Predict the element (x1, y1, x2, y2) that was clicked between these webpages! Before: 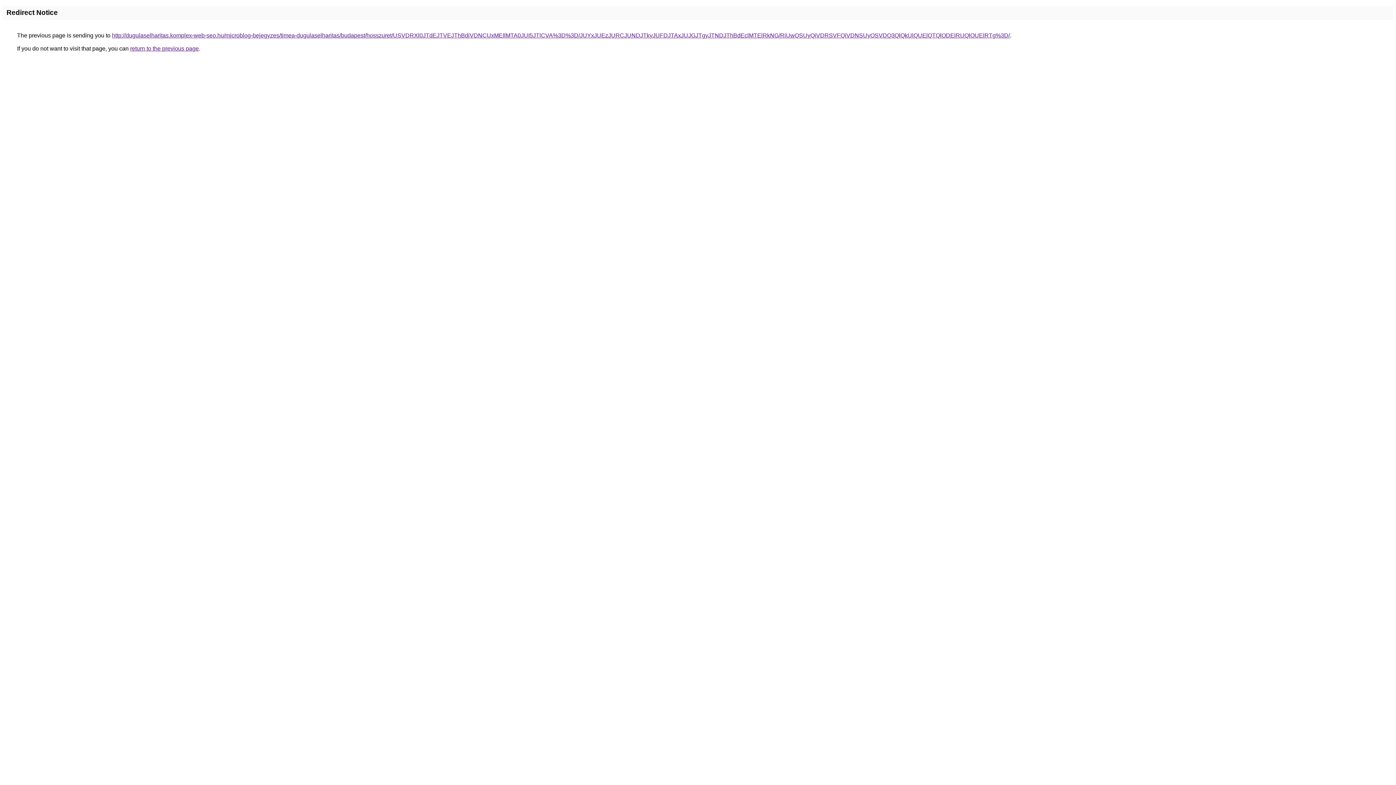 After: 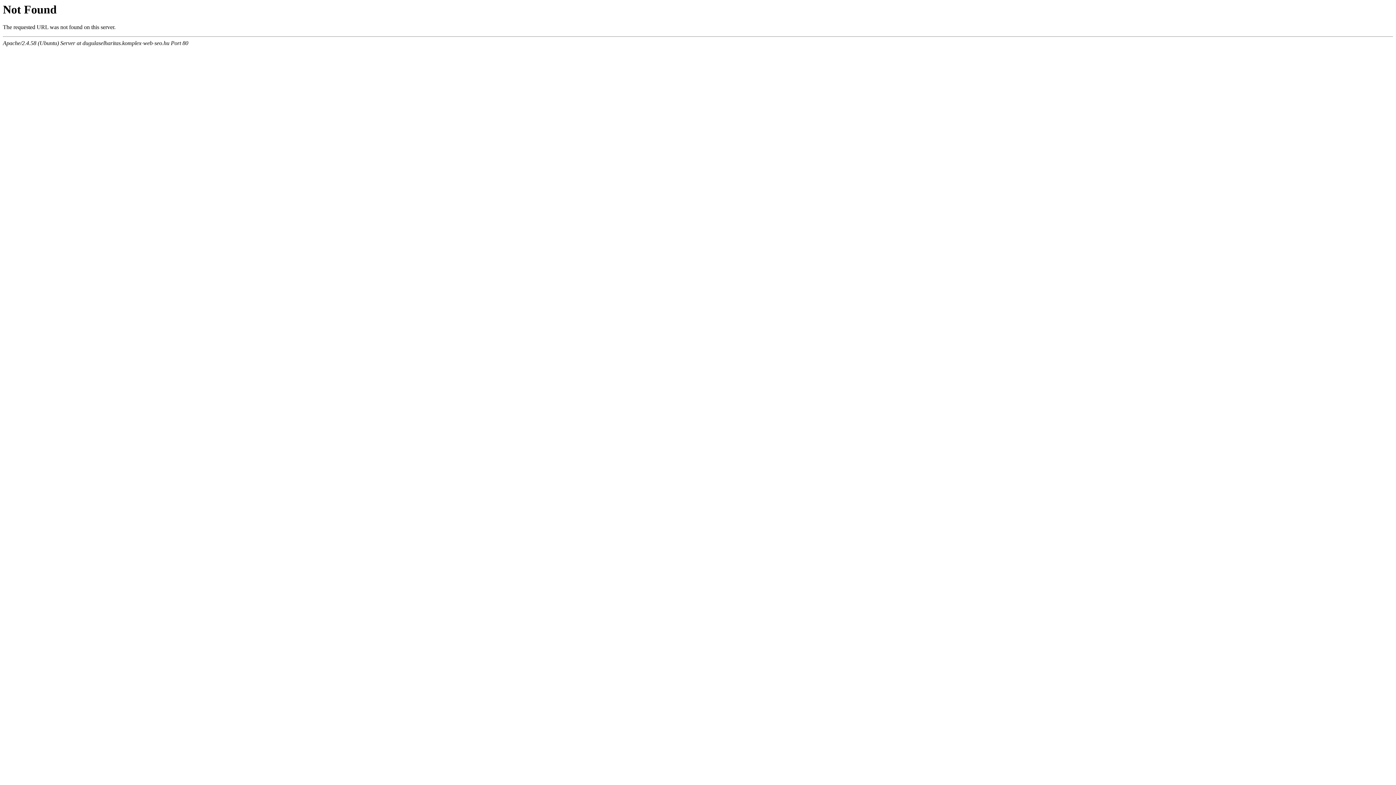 Action: bbox: (112, 32, 1010, 38) label: http://dugulaselharitas.komplex-web-seo.hu/microblog-bejegyzes/timea-dugulaselharitas/budapest/hosszuret/USVDRXl0JTdEJTVEJThBdiVDNCUxMEIlMTA0JUI5JTlCVA%3D%3D/JUYxJUEzJURCJUNDJTkyJUFDJTAxJUJGJTgyJTNDJThBdEclMTElRkNG/RiUwQSUyQiVDRSVFQiVDNSUyOSVDQ3QlQkUlQUElQTQlODElRUQlOUElRTg%3D/